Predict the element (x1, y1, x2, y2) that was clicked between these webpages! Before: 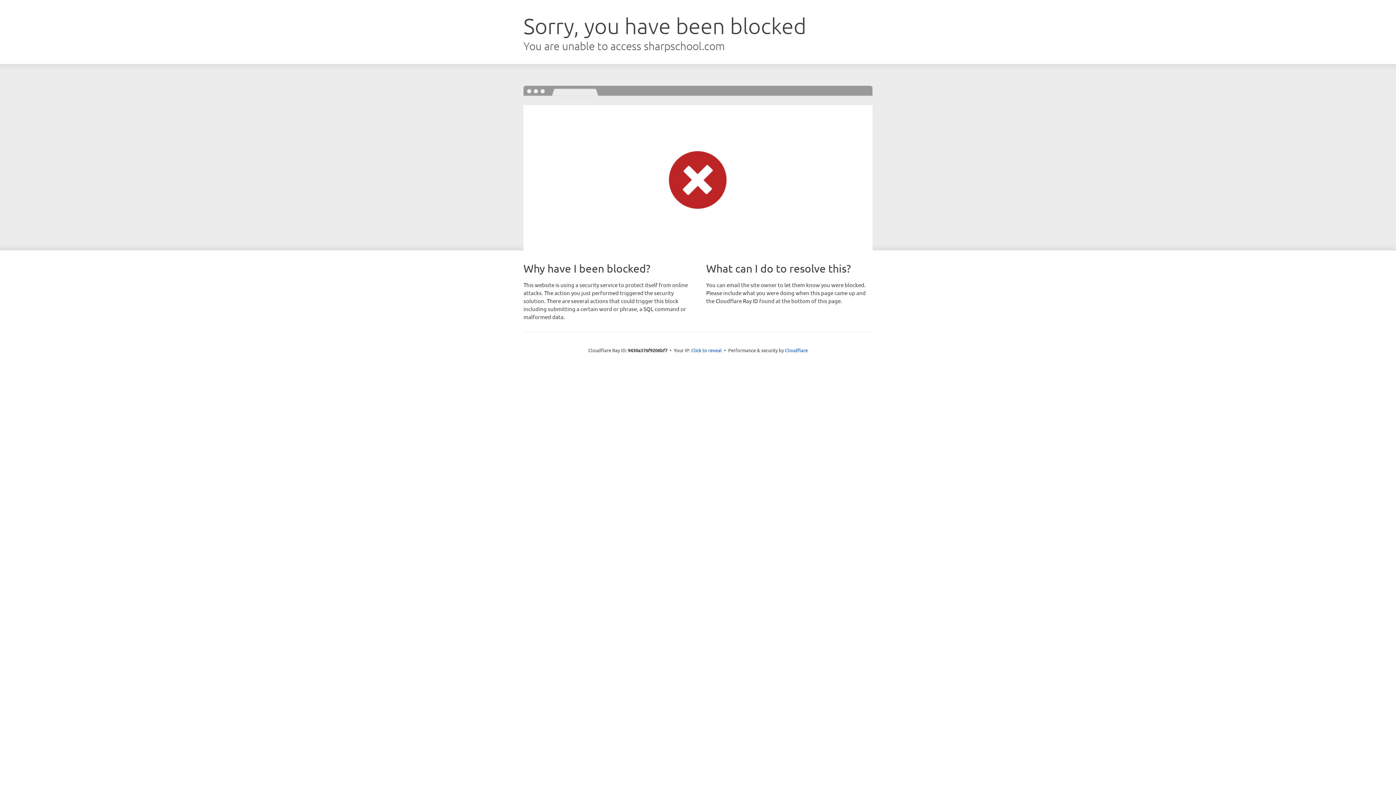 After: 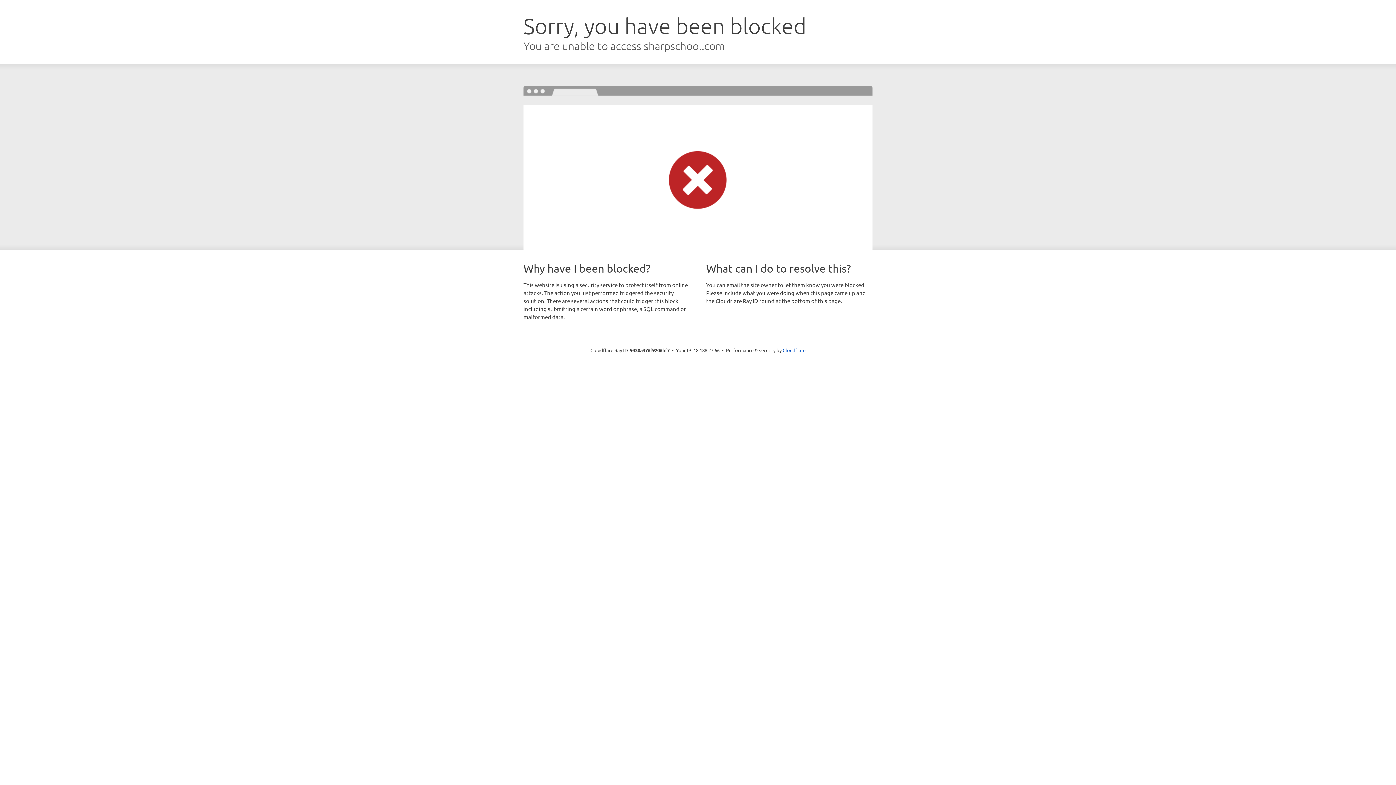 Action: bbox: (691, 346, 722, 353) label: Click to reveal